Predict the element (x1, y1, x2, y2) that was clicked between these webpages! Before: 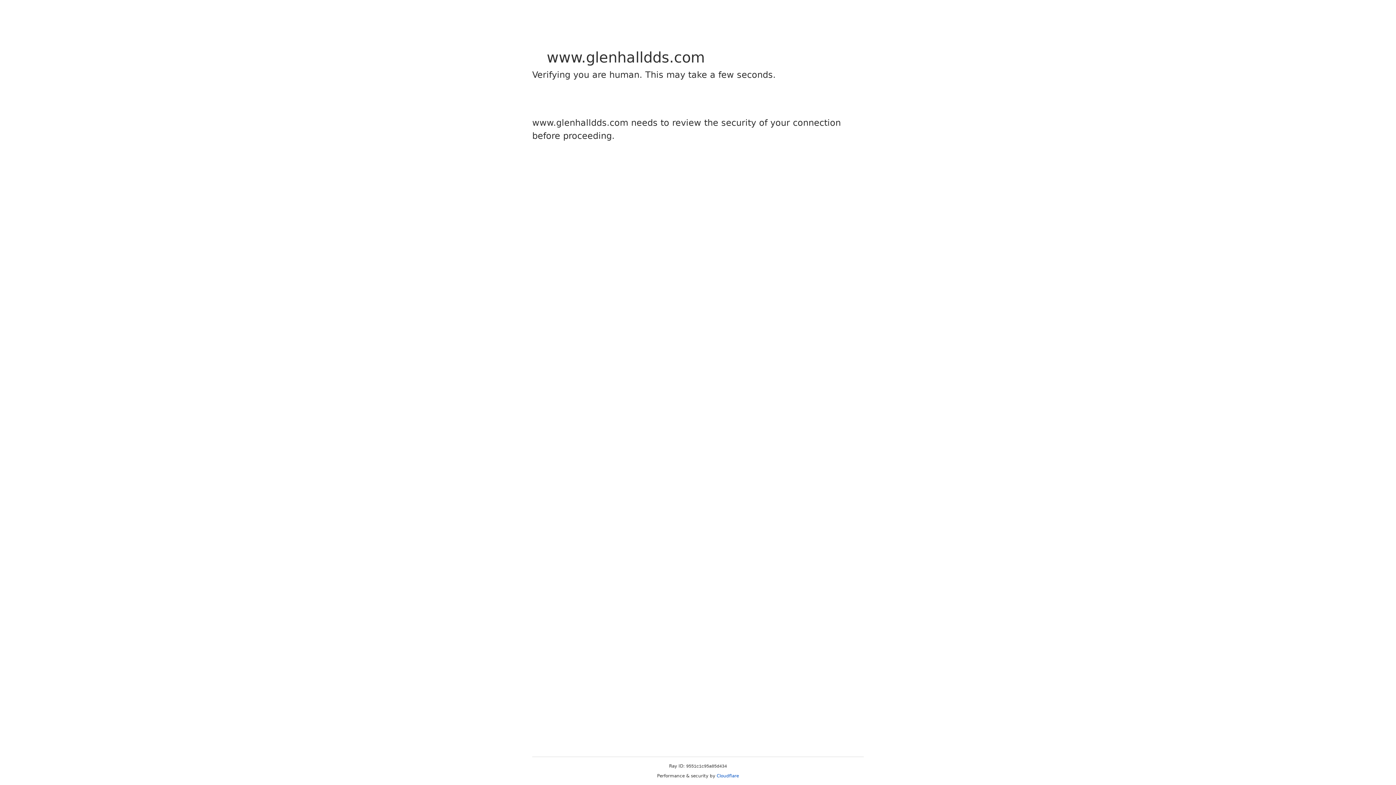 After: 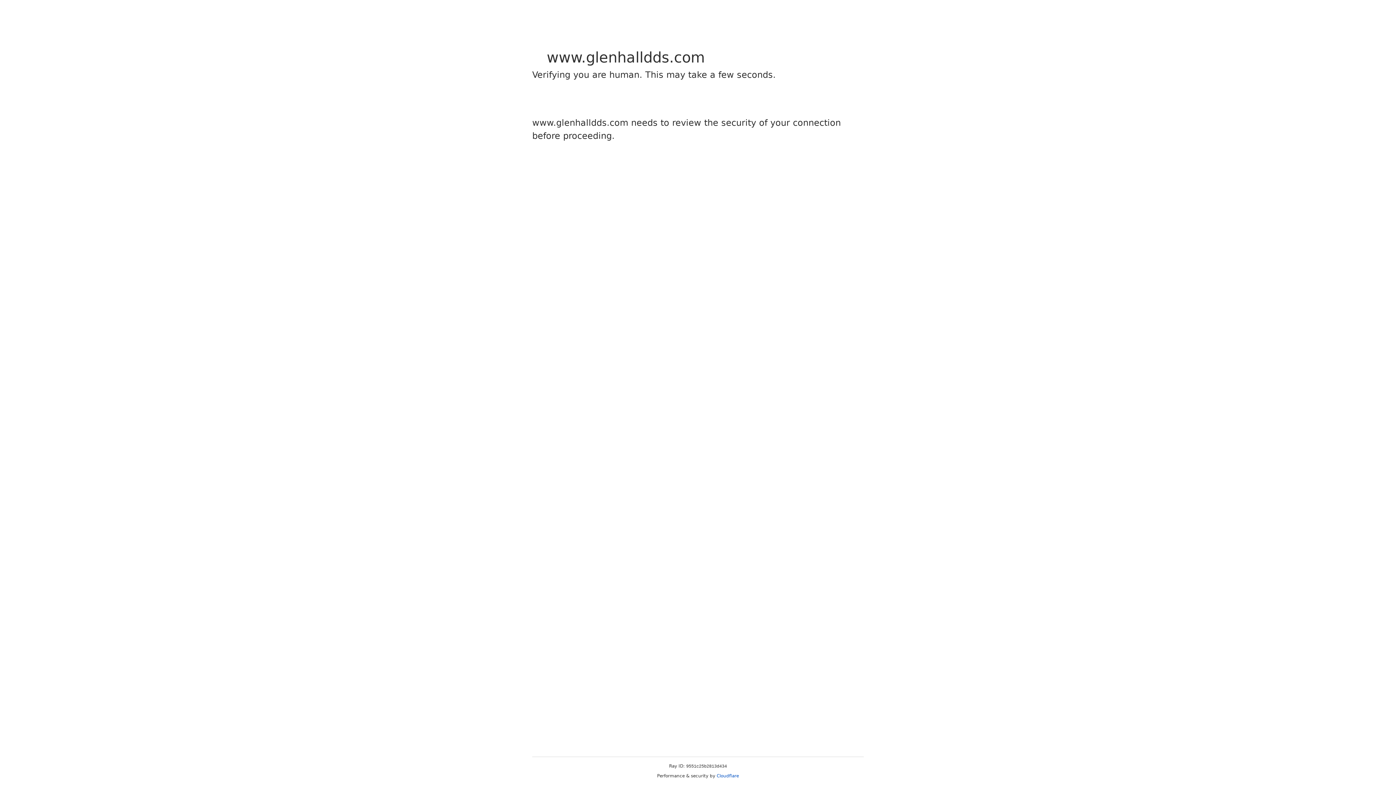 Action: bbox: (716, 773, 739, 778) label: Cloudflare